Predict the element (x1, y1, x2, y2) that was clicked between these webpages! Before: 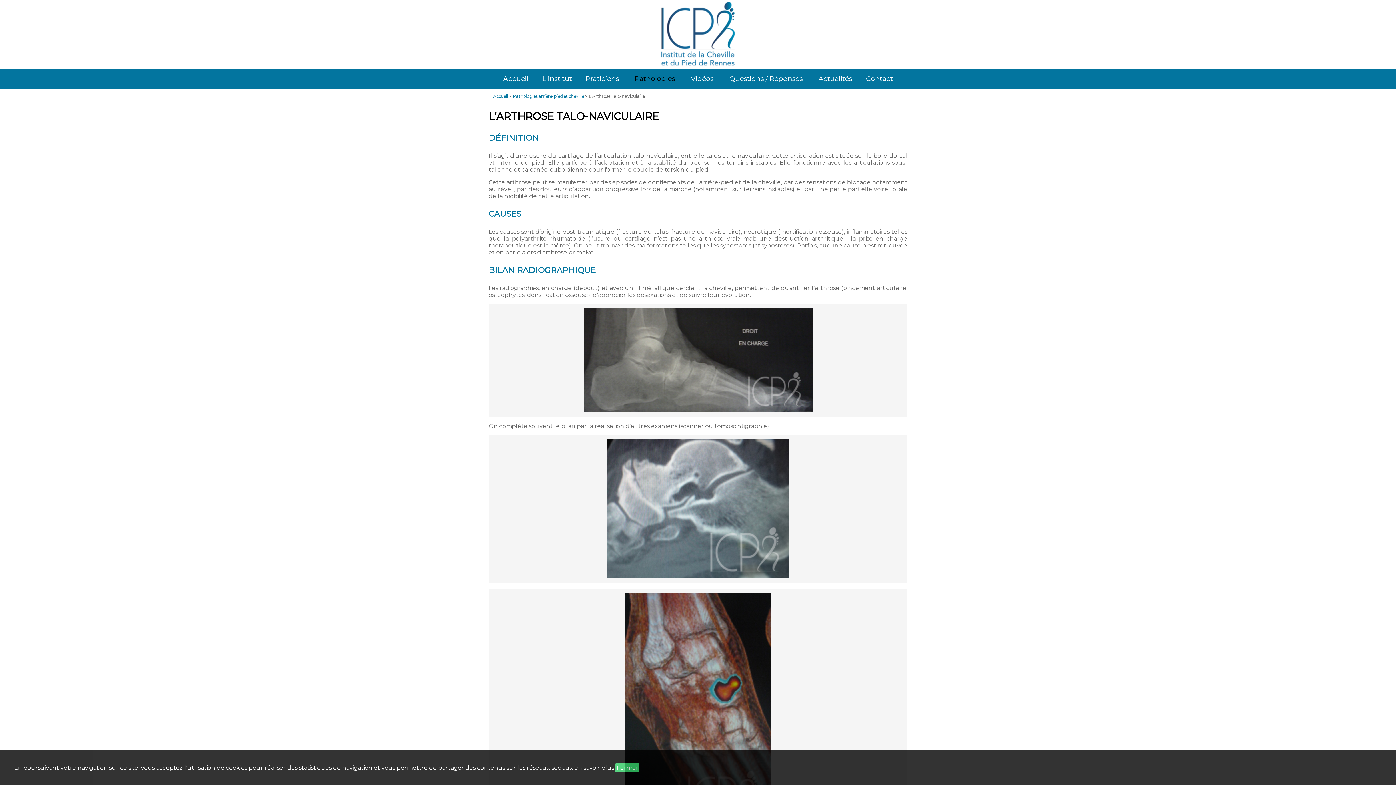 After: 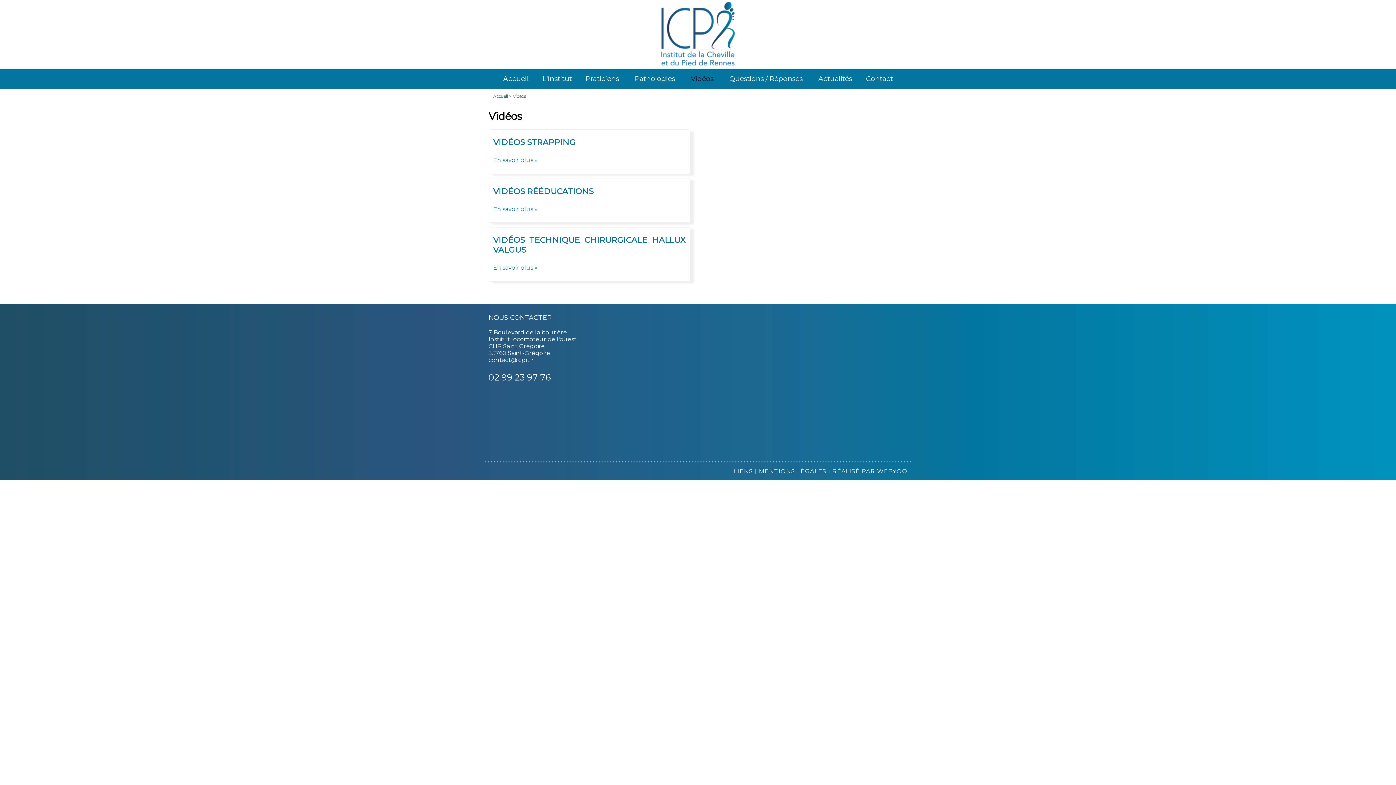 Action: label: Vidéos bbox: (690, 74, 713, 82)